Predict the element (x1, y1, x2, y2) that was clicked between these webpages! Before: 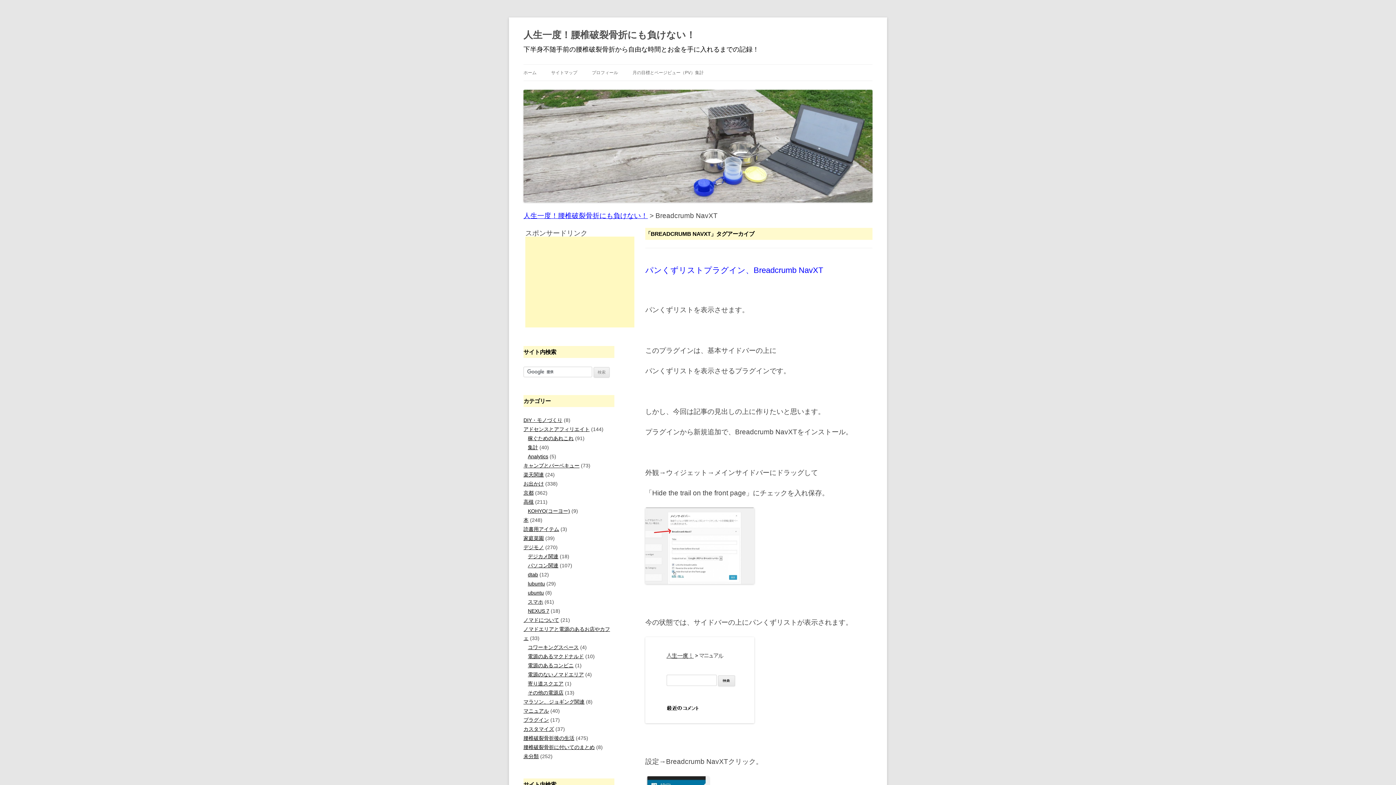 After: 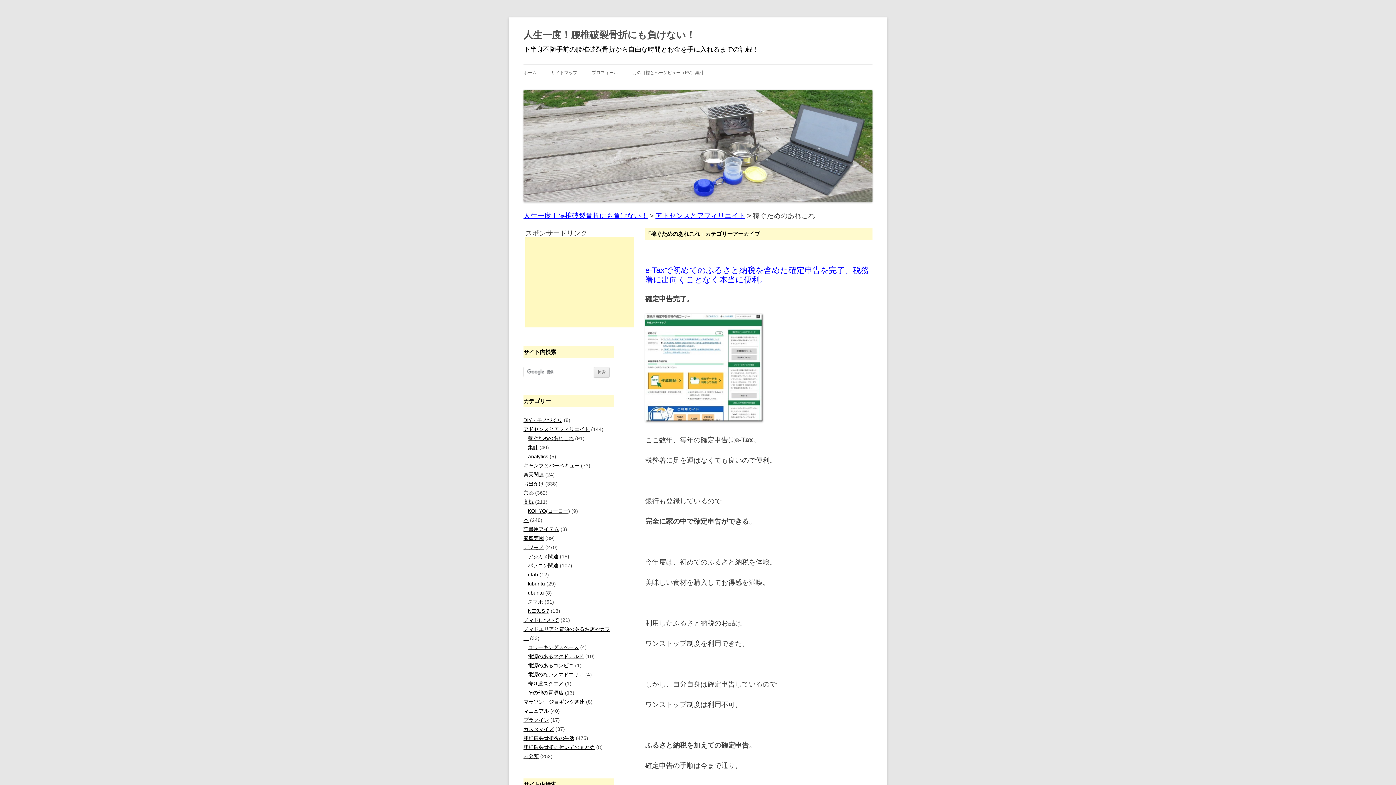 Action: label: 稼ぐためのあれこれ bbox: (528, 435, 573, 441)